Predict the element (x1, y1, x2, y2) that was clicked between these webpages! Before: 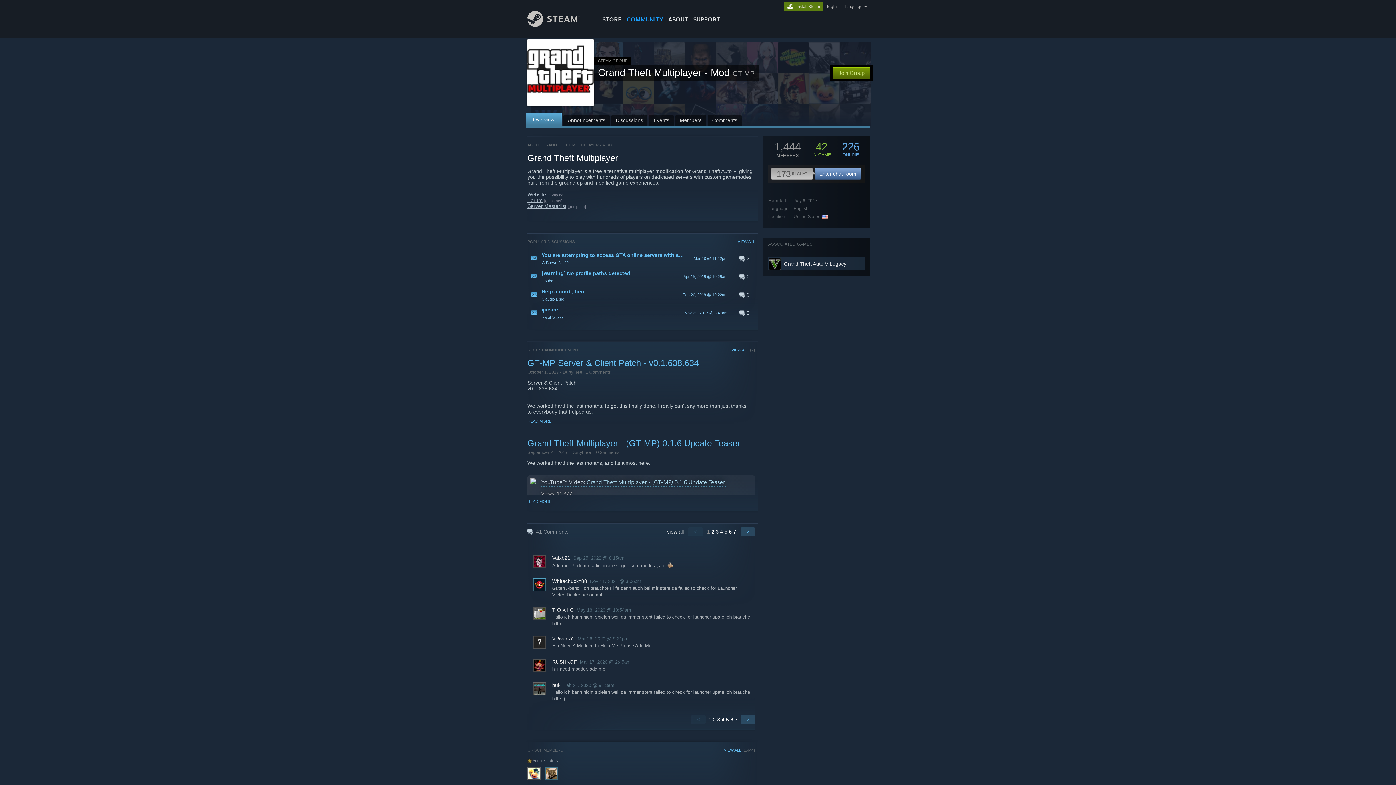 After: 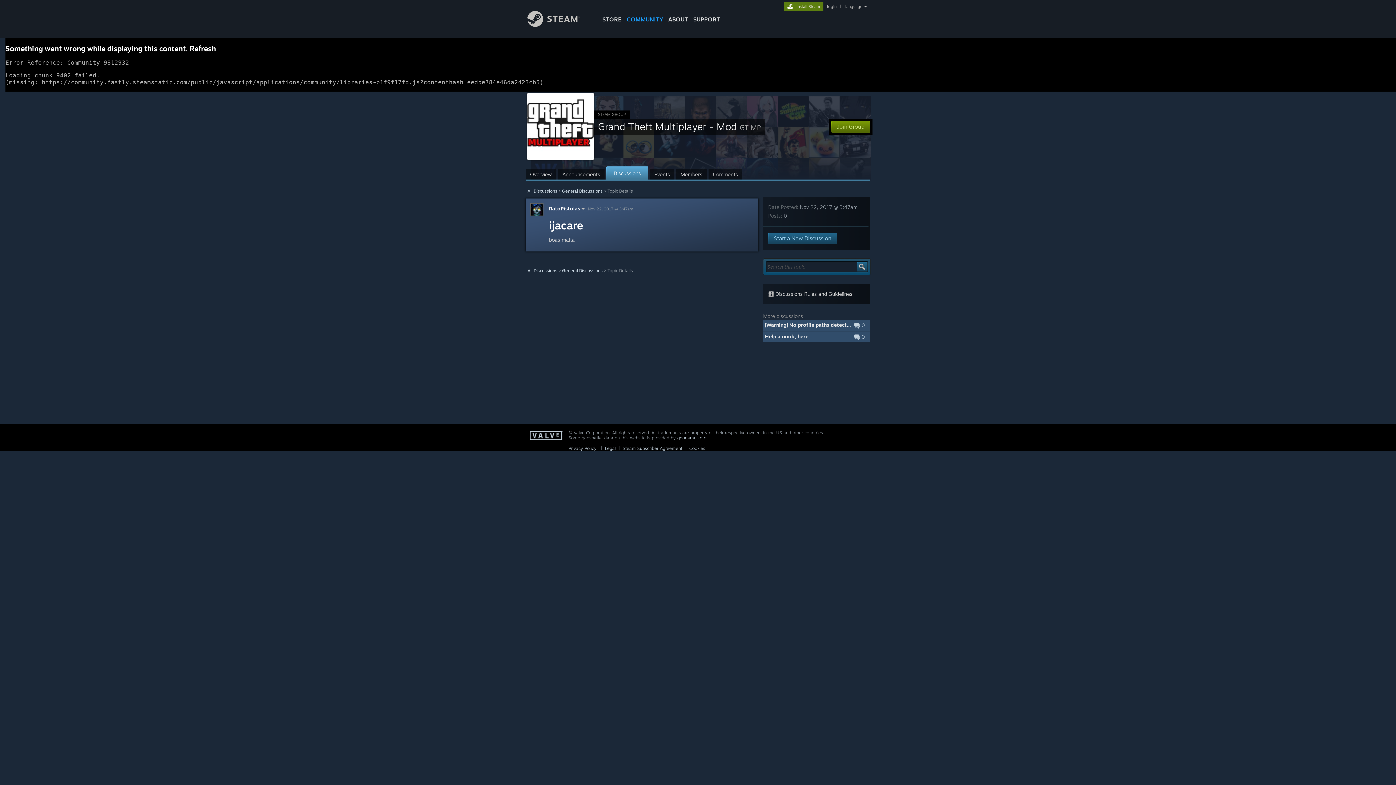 Action: bbox: (527, 304, 755, 321) label:  0
Nov 22, 2017 @ 3:47am
ijacare
RatoPistolas